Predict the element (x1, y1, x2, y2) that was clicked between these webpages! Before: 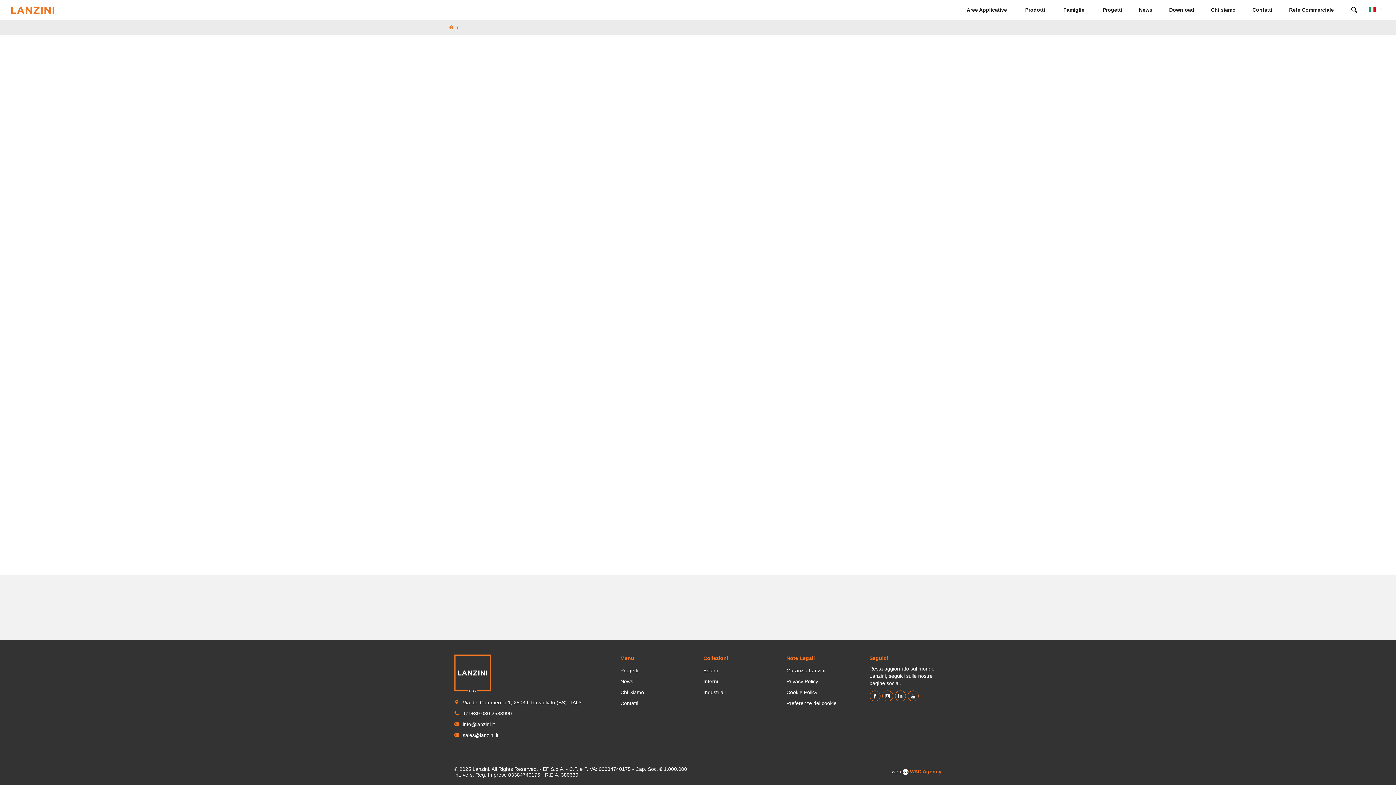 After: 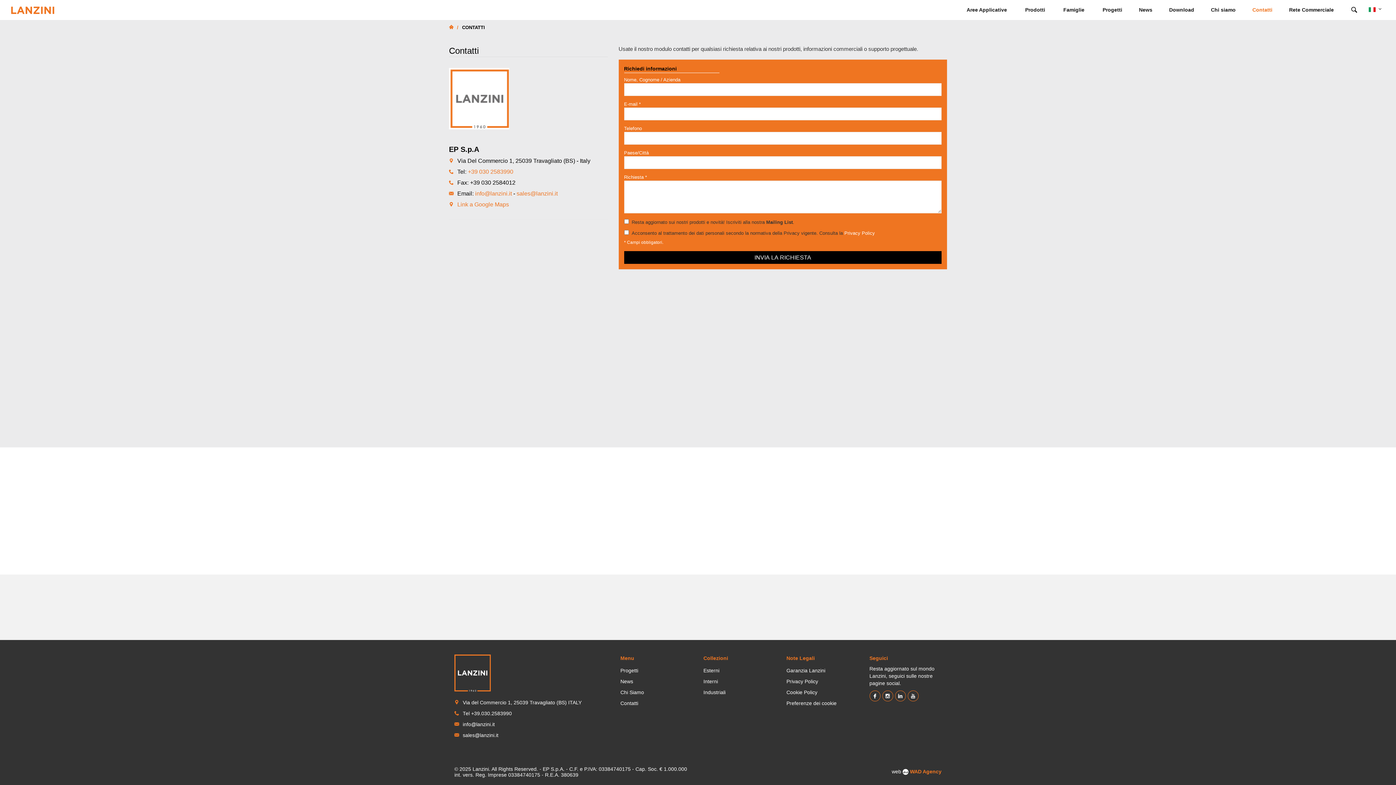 Action: bbox: (620, 698, 638, 709) label: Contatti